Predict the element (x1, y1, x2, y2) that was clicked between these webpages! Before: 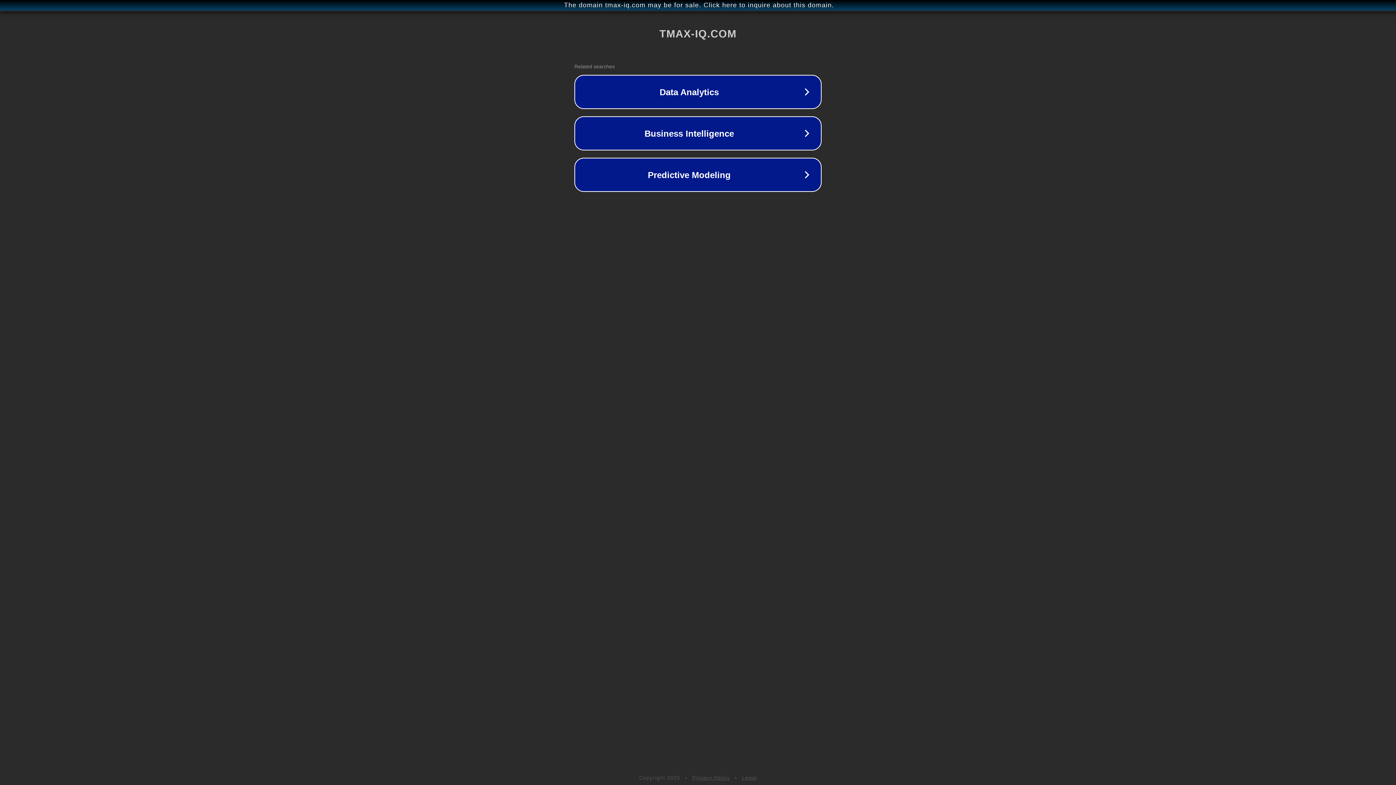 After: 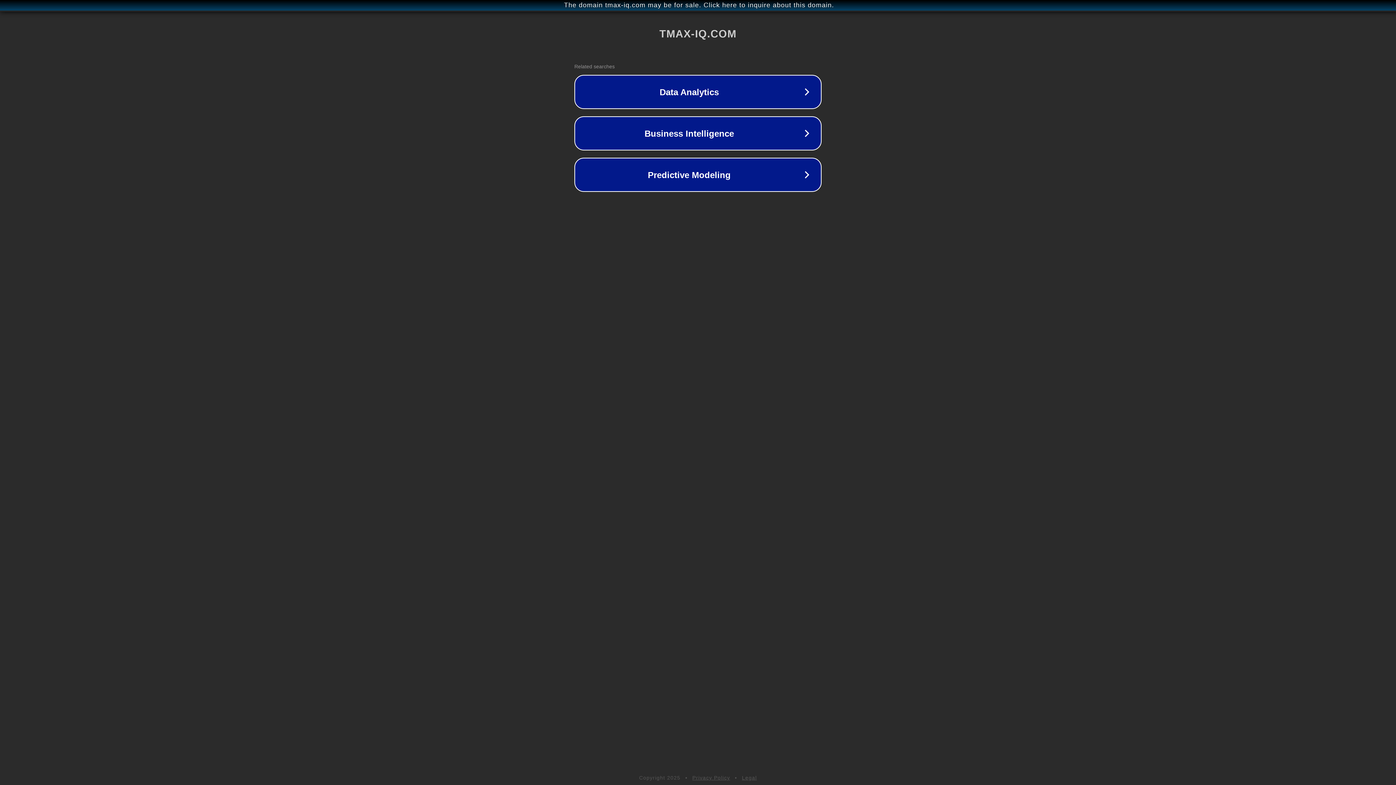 Action: bbox: (692, 775, 730, 781) label: Privacy Policy